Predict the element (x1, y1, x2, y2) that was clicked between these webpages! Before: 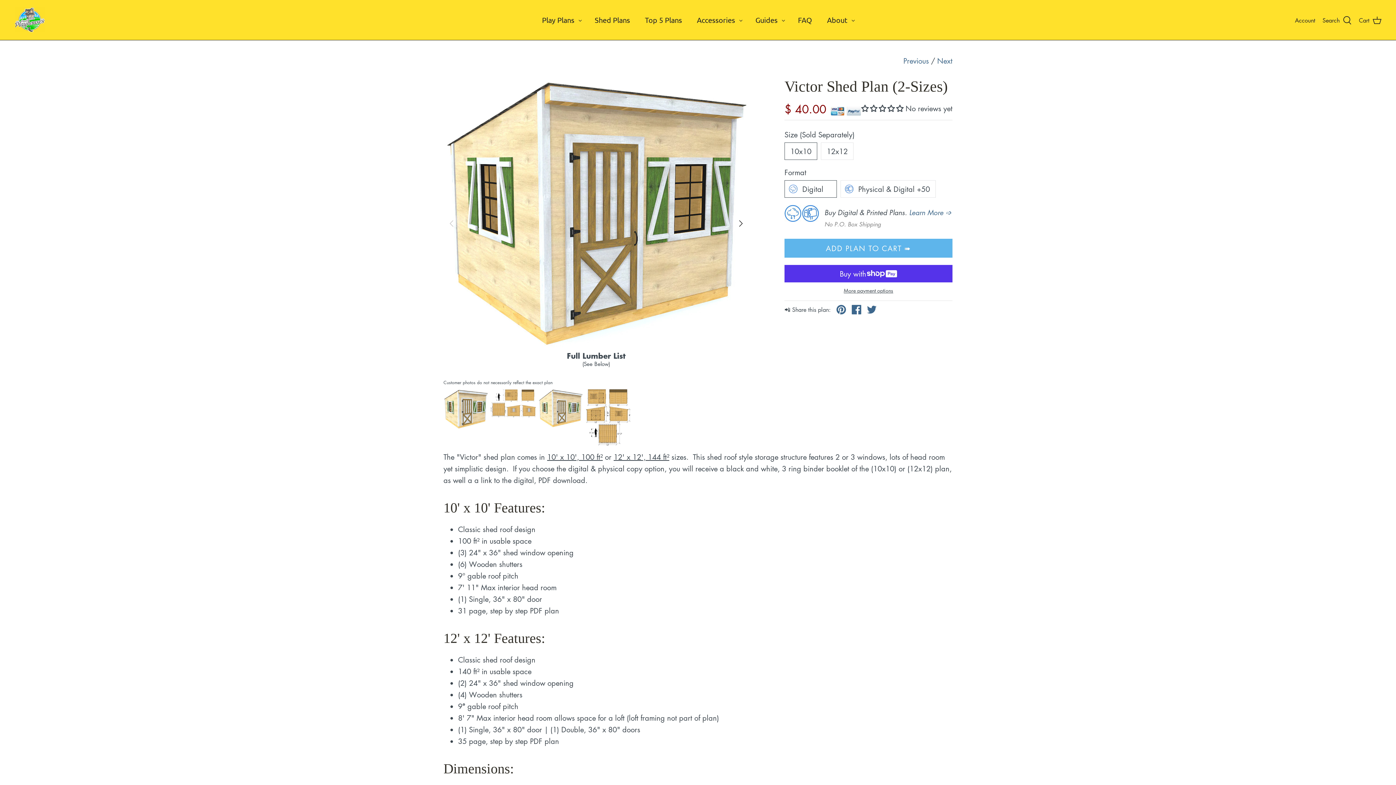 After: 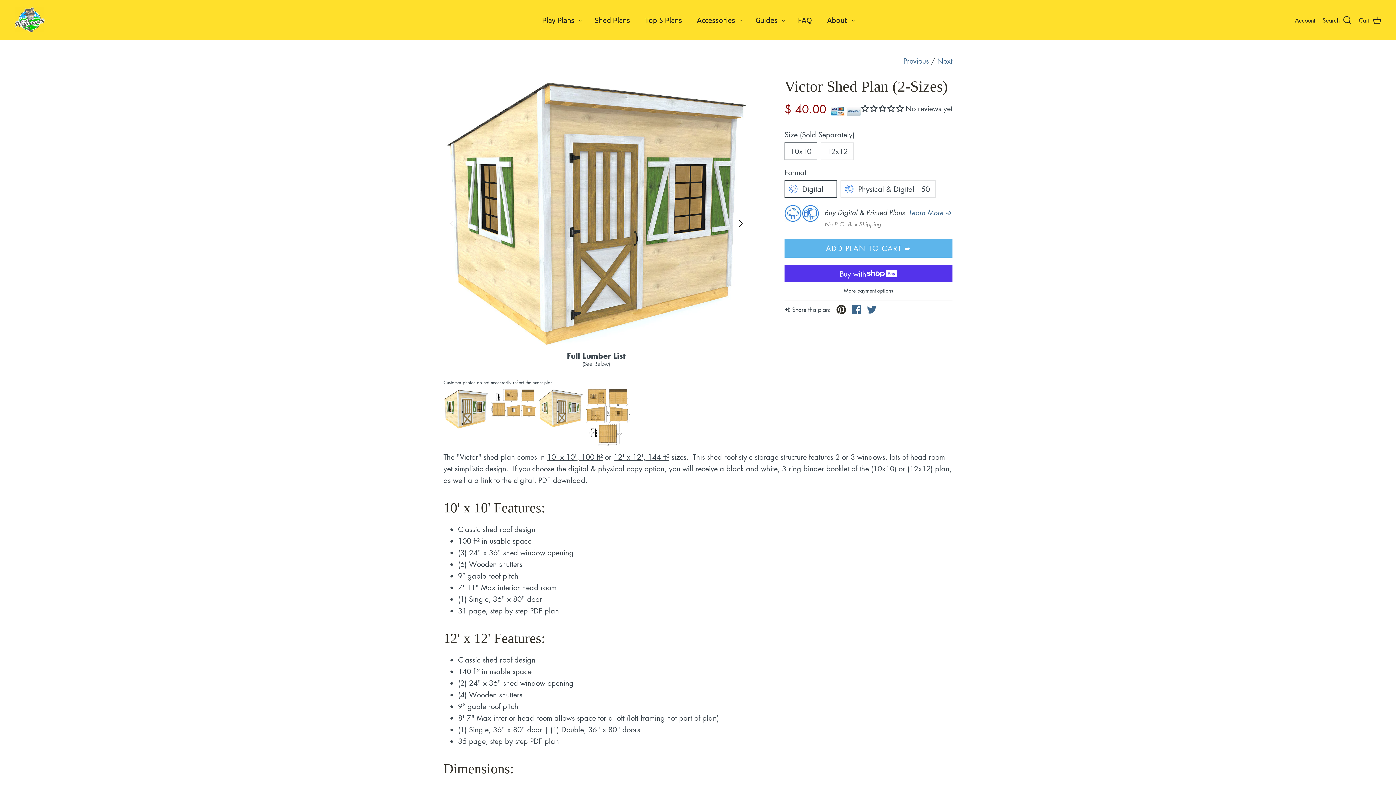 Action: bbox: (836, 305, 846, 314) label: Pin it